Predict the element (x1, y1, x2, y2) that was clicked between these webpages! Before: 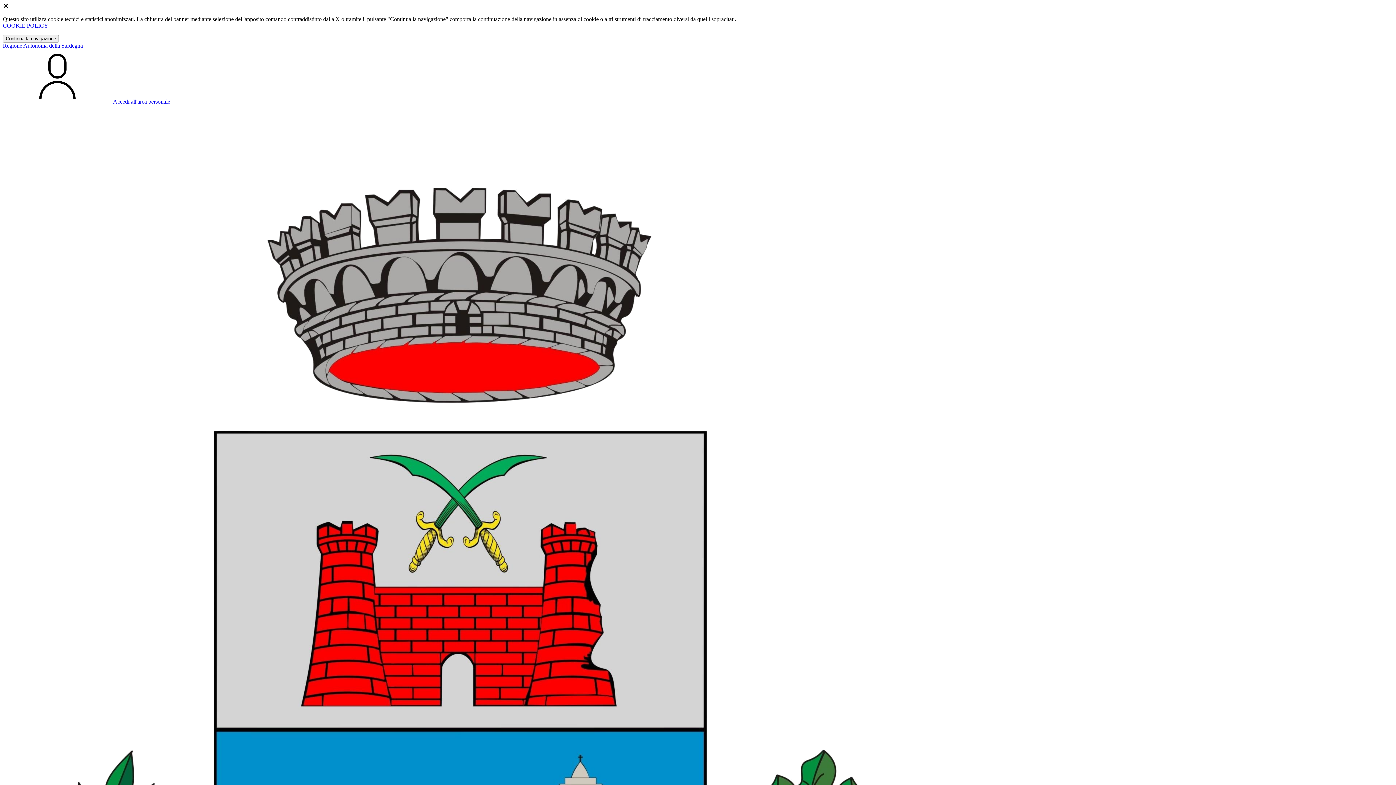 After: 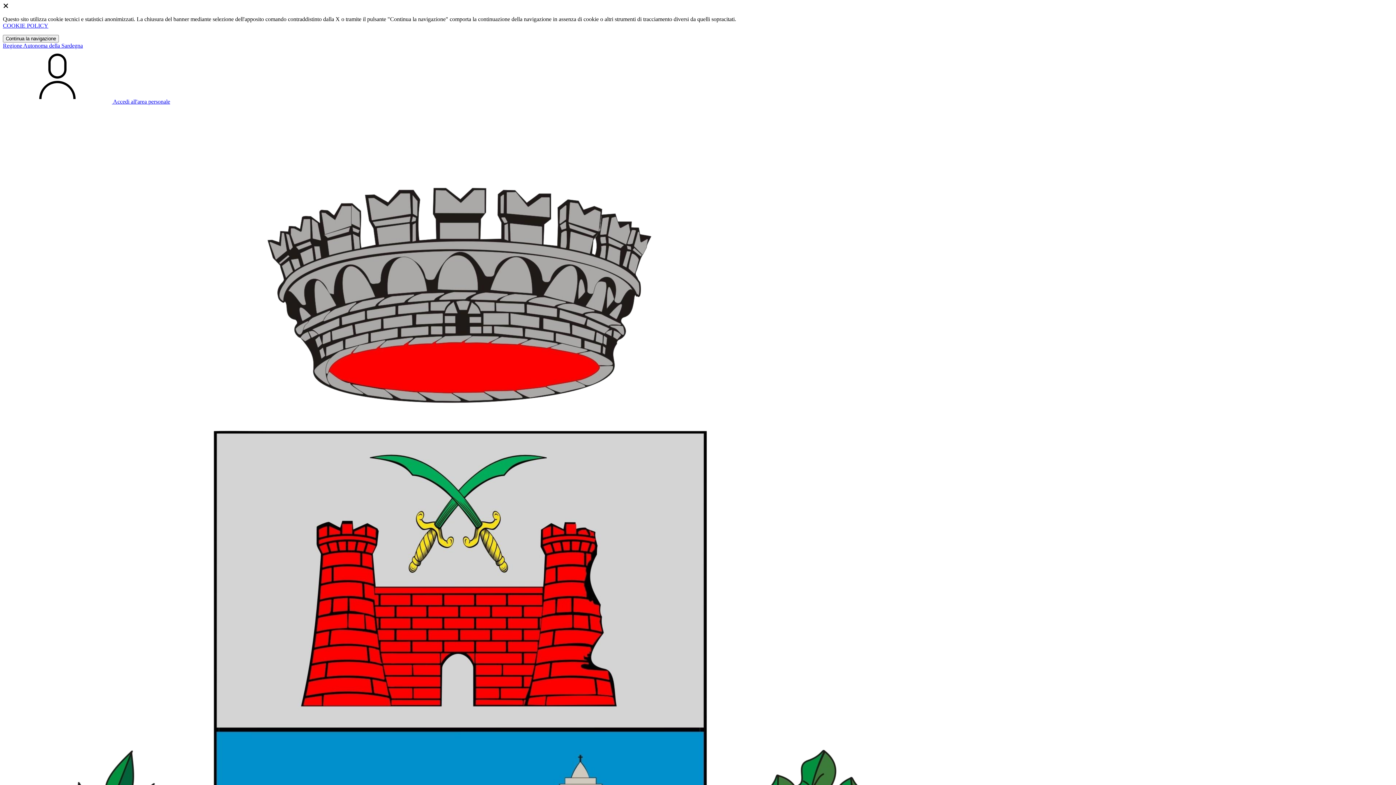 Action: label: Vai al portale Autonoma della Sardegna - link esterno - apertura nuova scheda bbox: (2, 42, 82, 48)